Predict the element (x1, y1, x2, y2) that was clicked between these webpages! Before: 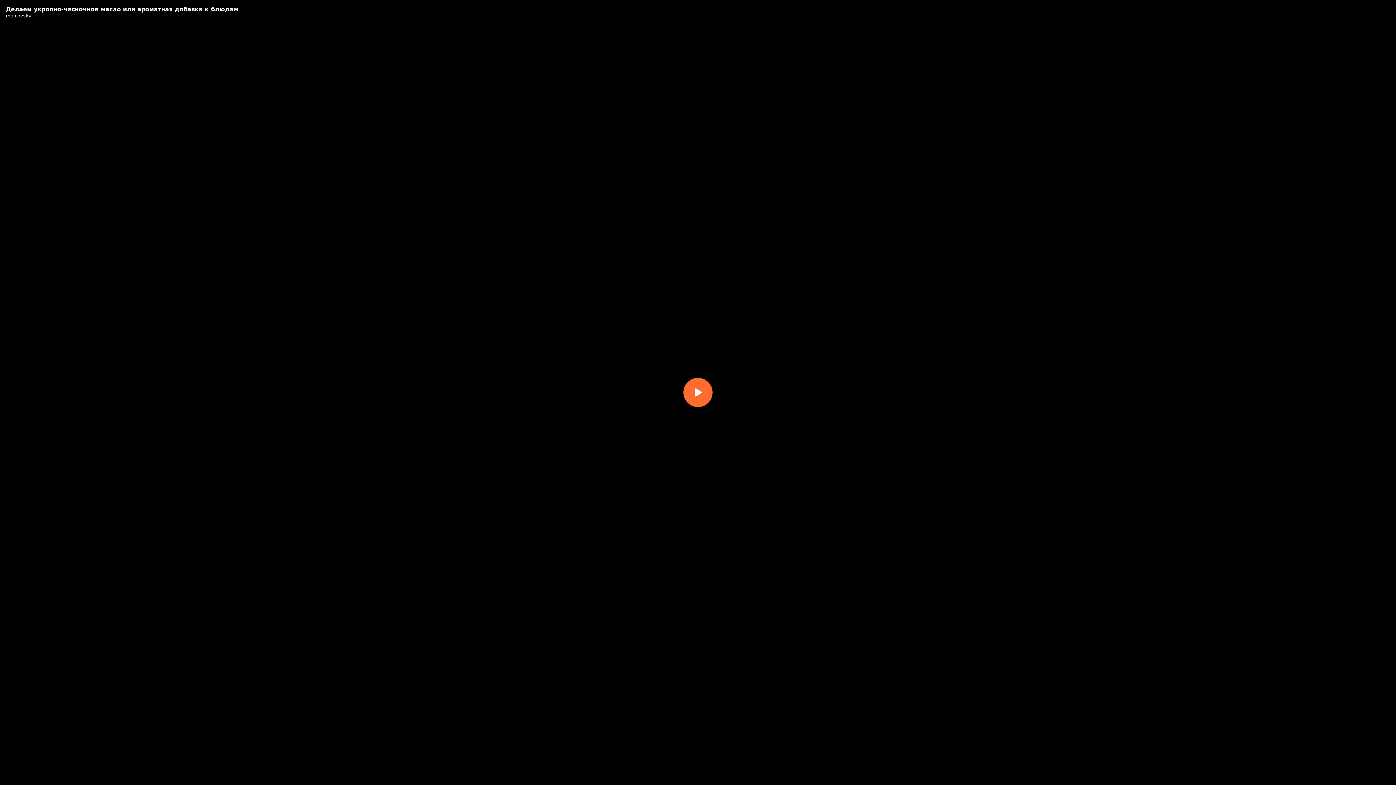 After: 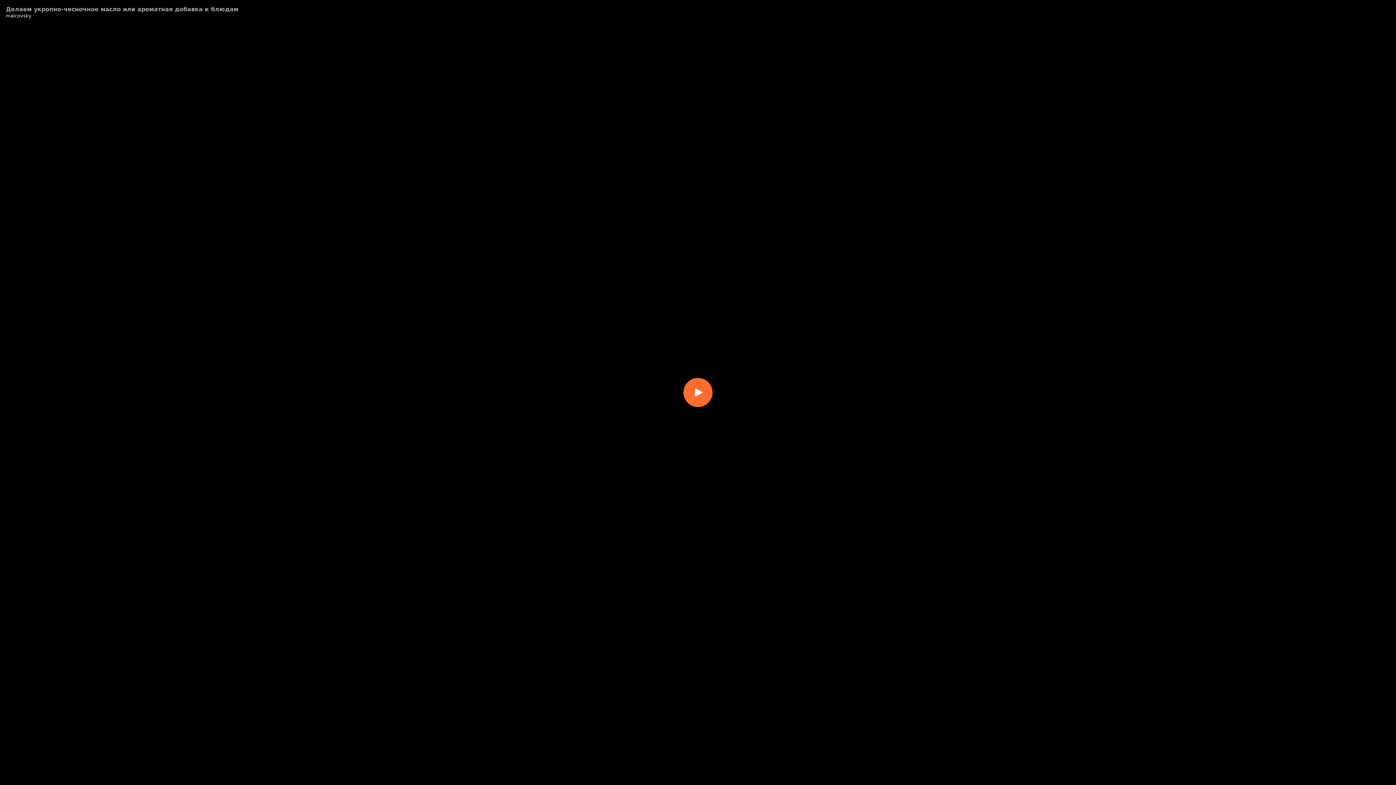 Action: label: Делаем укропно-чесночное масло или ароматная добавка к блюдам bbox: (5, 5, 238, 13)